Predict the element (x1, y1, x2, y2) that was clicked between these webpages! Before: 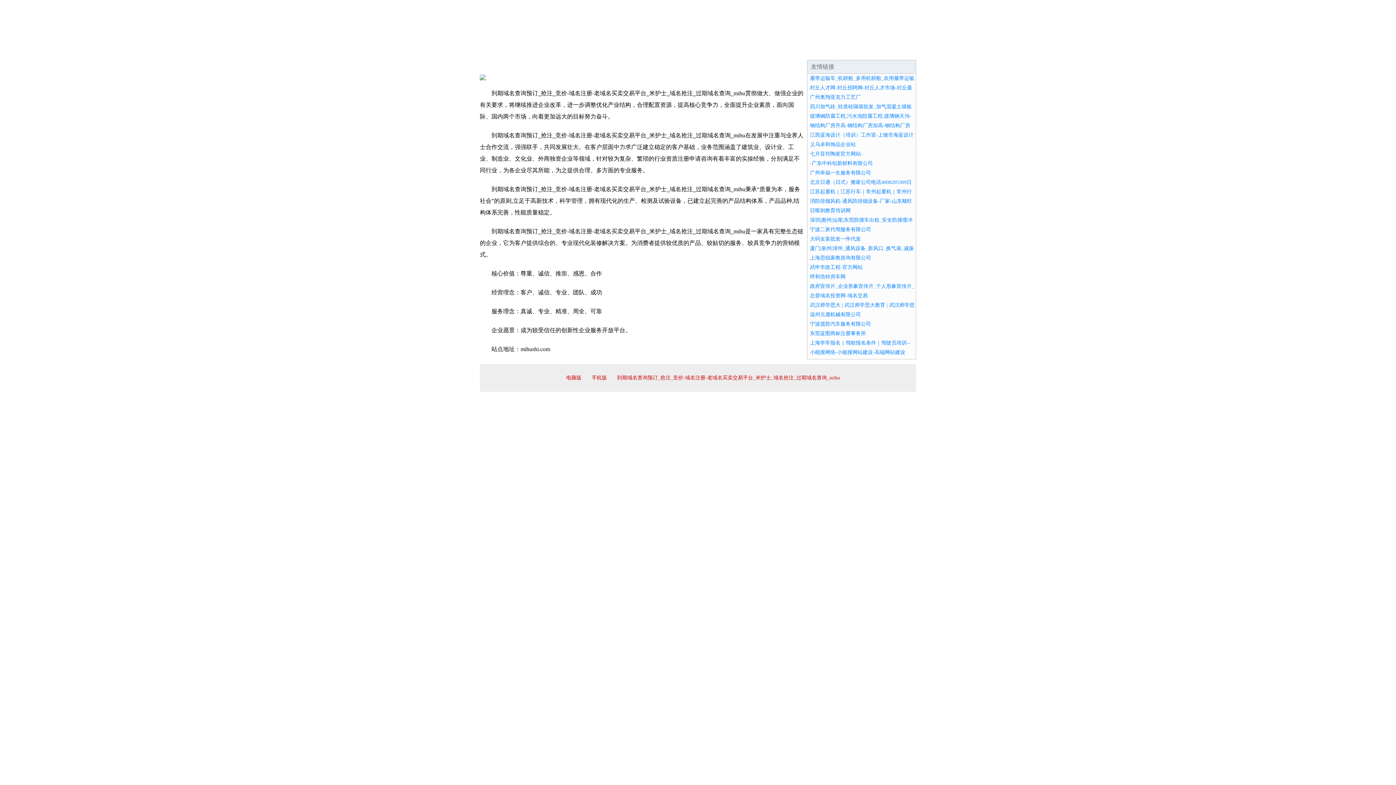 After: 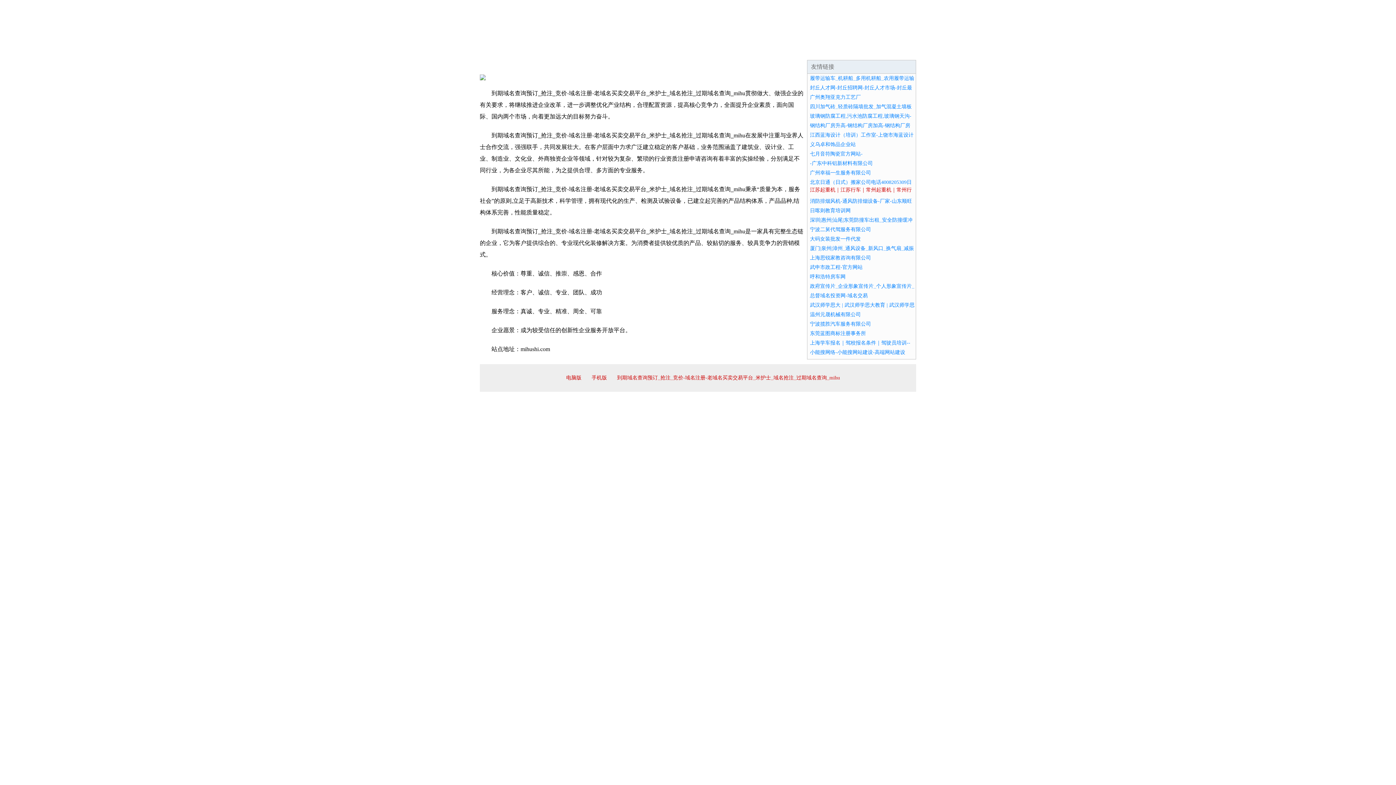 Action: label: 江苏起重机｜江苏行车｜常州起重机｜常州行车｜江阴起重机 | 溧阳起重机 |江苏志天起重设备有限公司 bbox: (2, 319, 265, 325)